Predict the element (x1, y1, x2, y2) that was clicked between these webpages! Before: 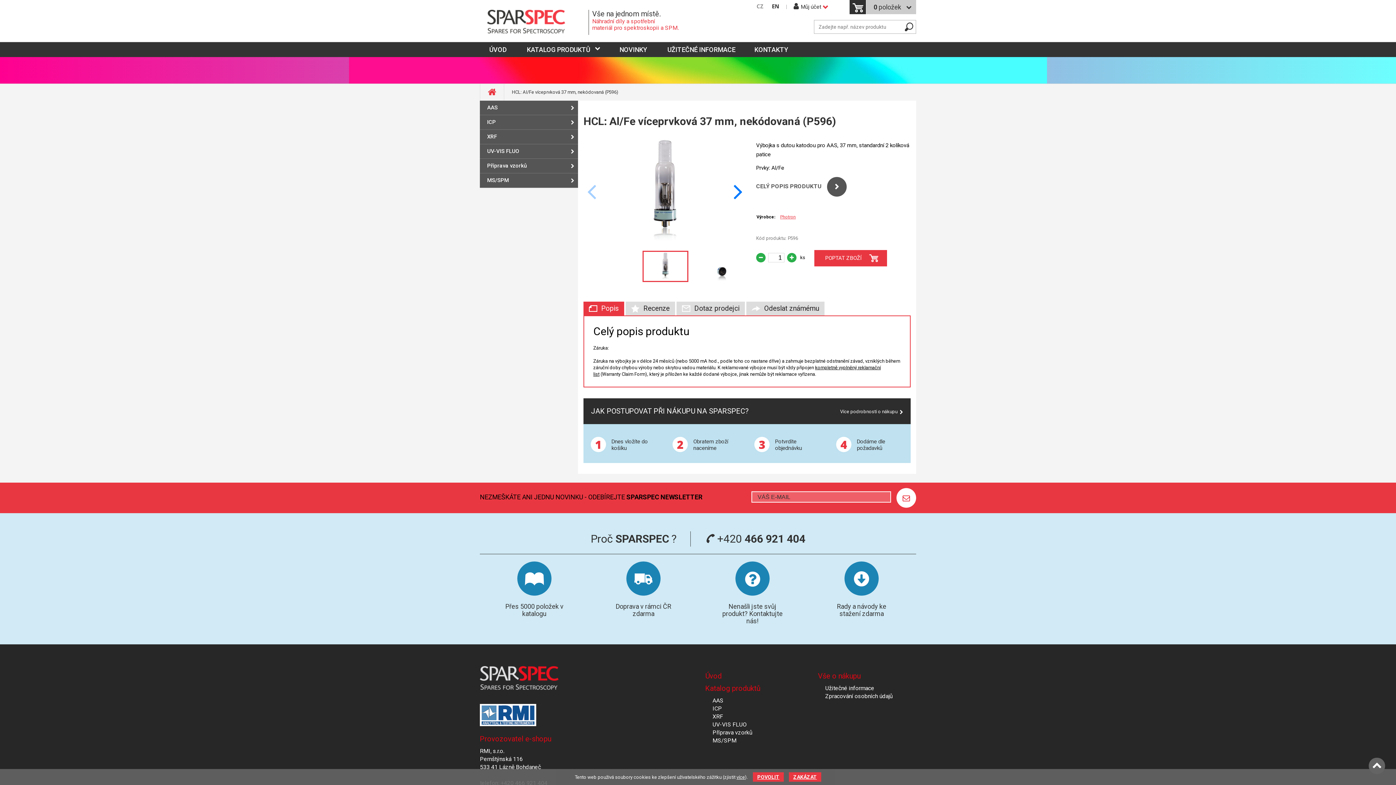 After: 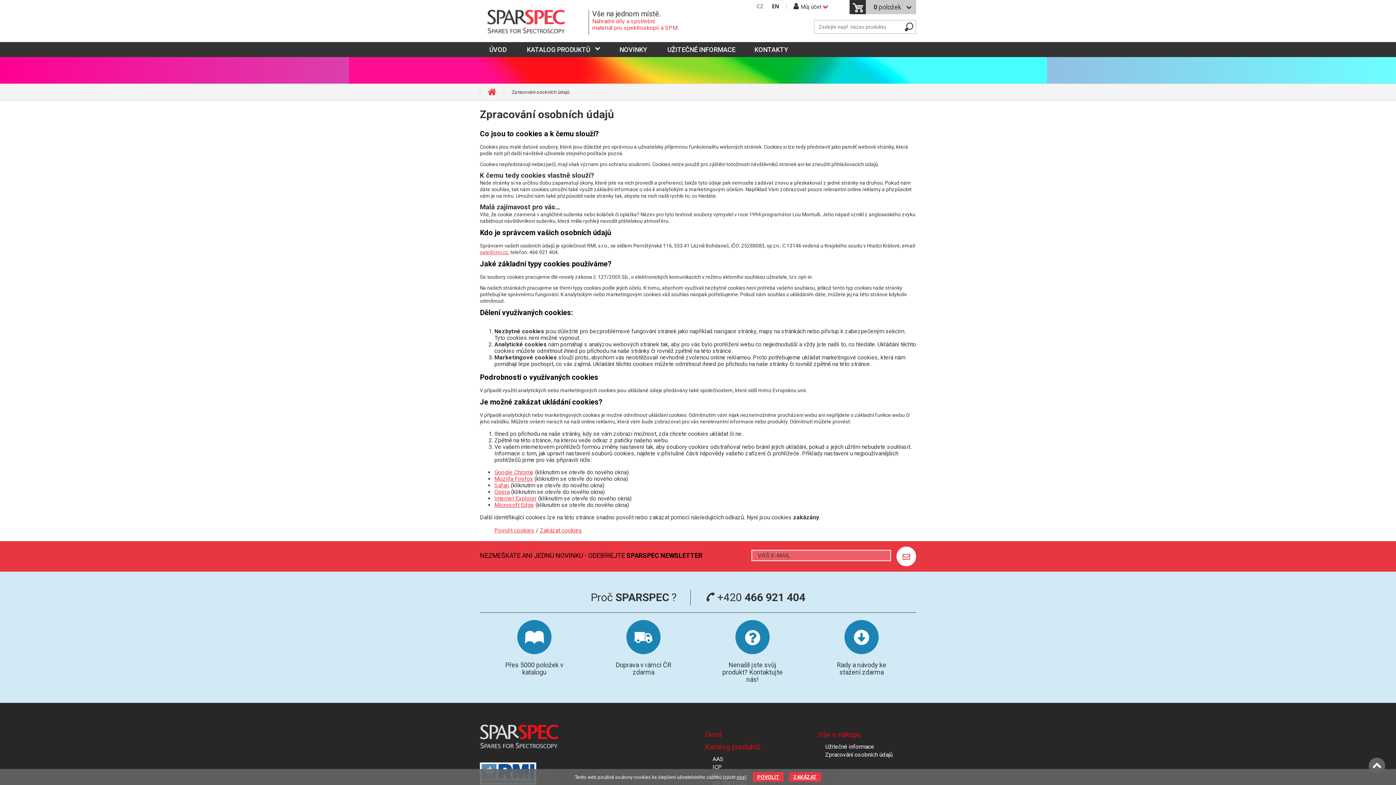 Action: label: více bbox: (736, 774, 745, 780)